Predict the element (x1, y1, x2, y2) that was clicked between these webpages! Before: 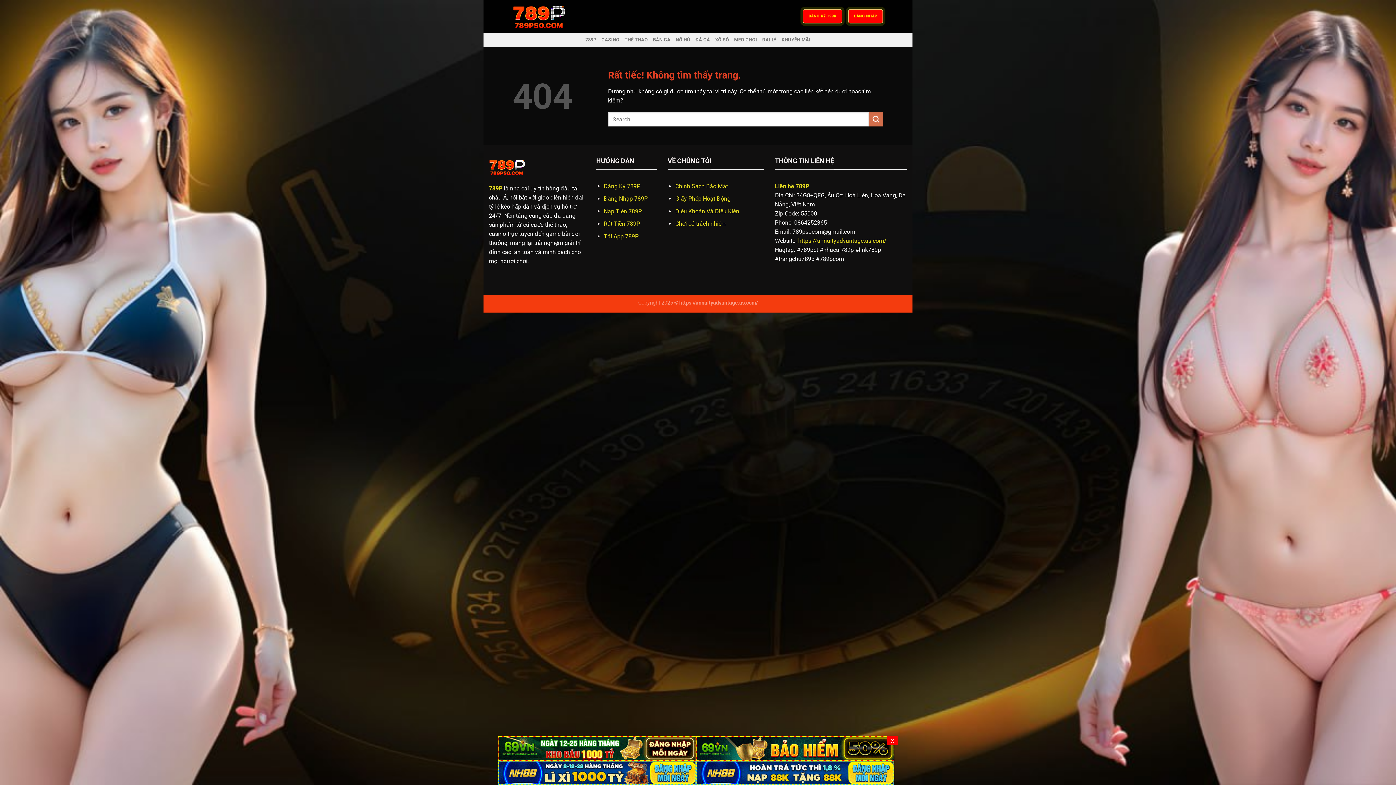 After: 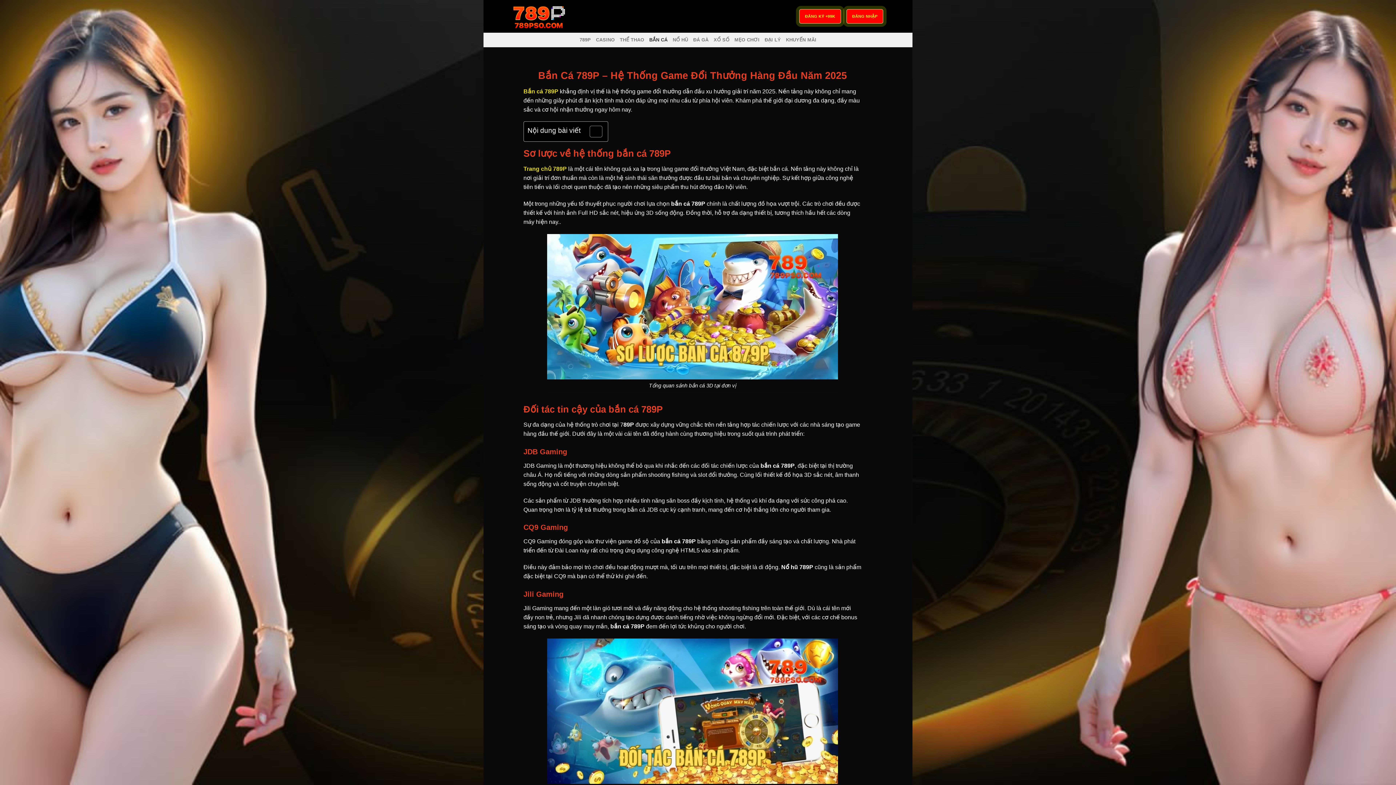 Action: bbox: (653, 32, 670, 47) label: BẮN CÁ